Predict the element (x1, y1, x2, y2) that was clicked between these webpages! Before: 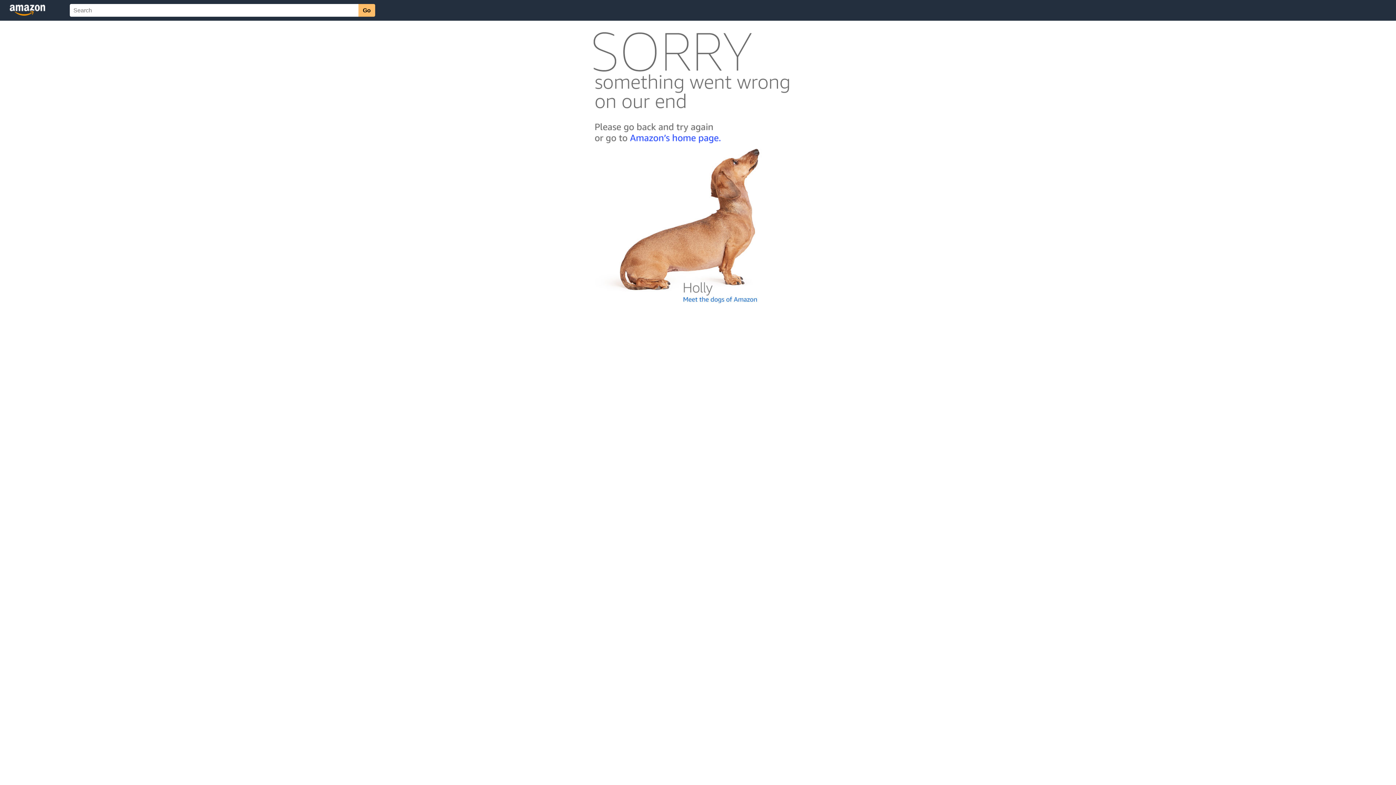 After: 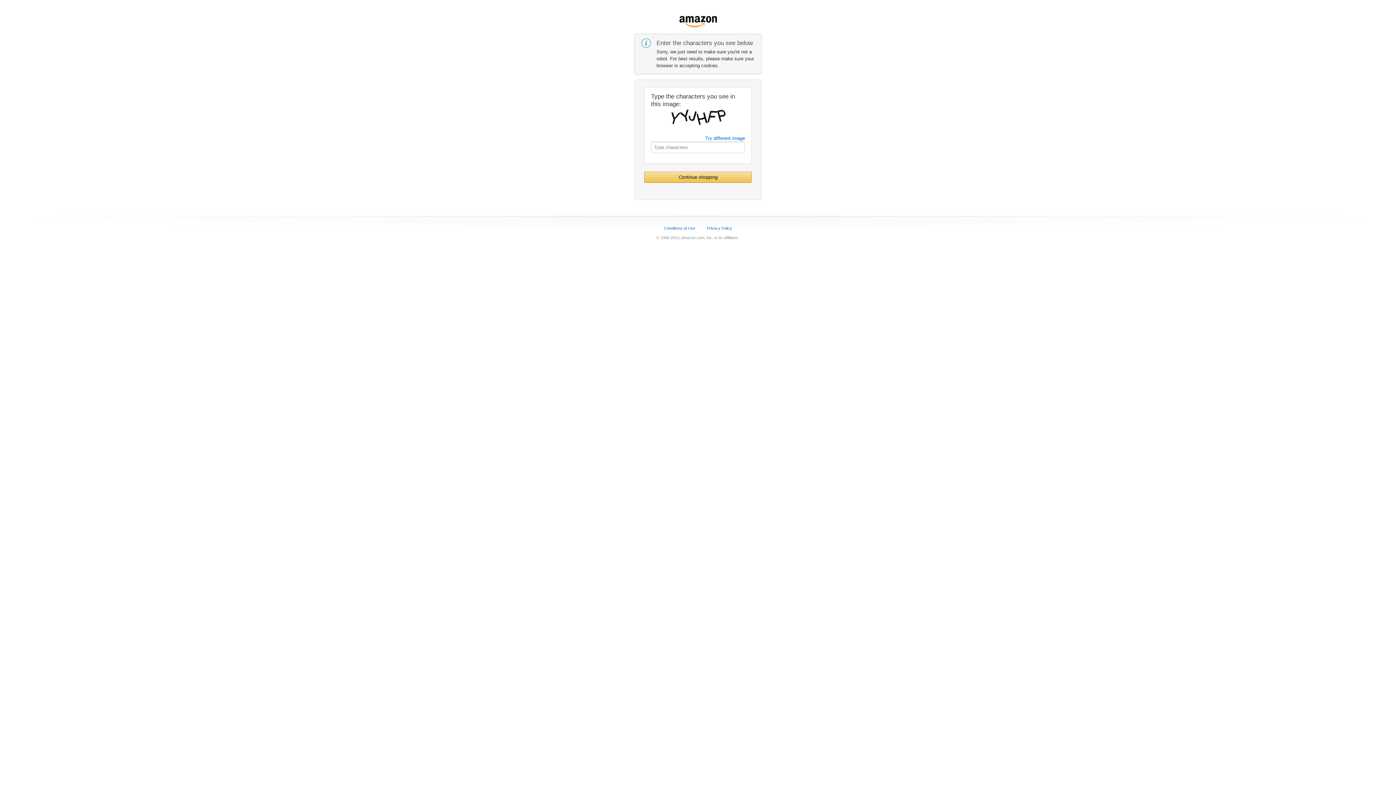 Action: bbox: (592, 142, 803, 148)